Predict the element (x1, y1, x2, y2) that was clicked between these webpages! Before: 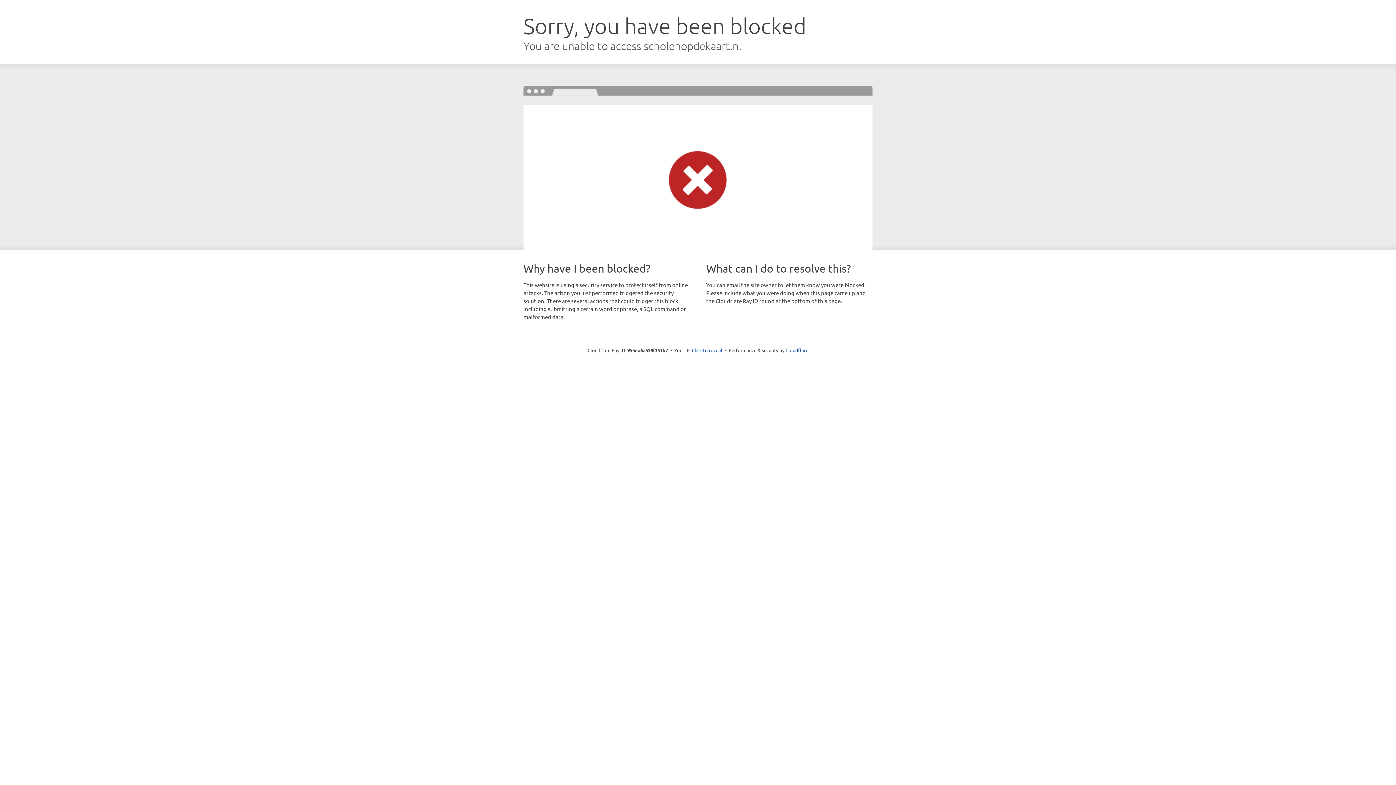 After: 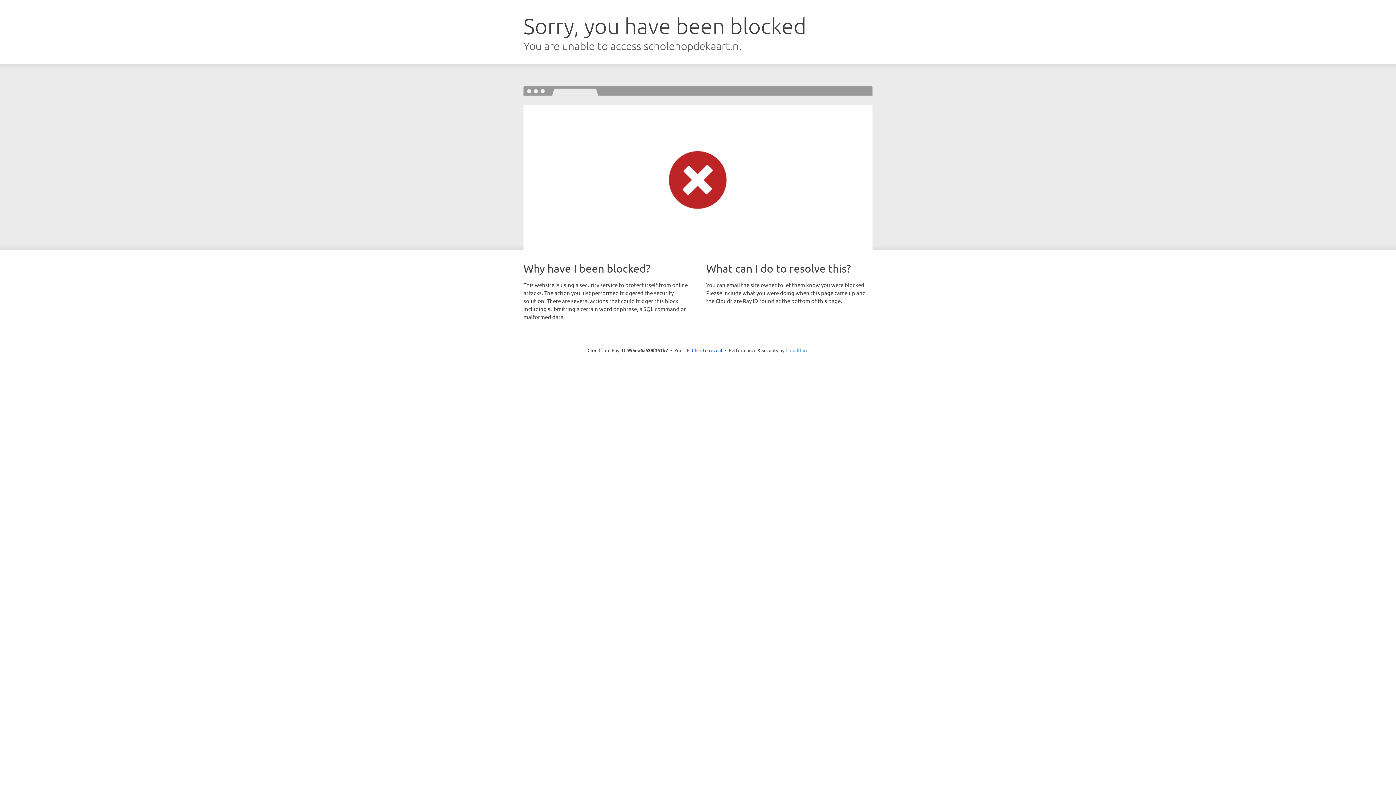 Action: label: Cloudflare bbox: (785, 347, 808, 353)